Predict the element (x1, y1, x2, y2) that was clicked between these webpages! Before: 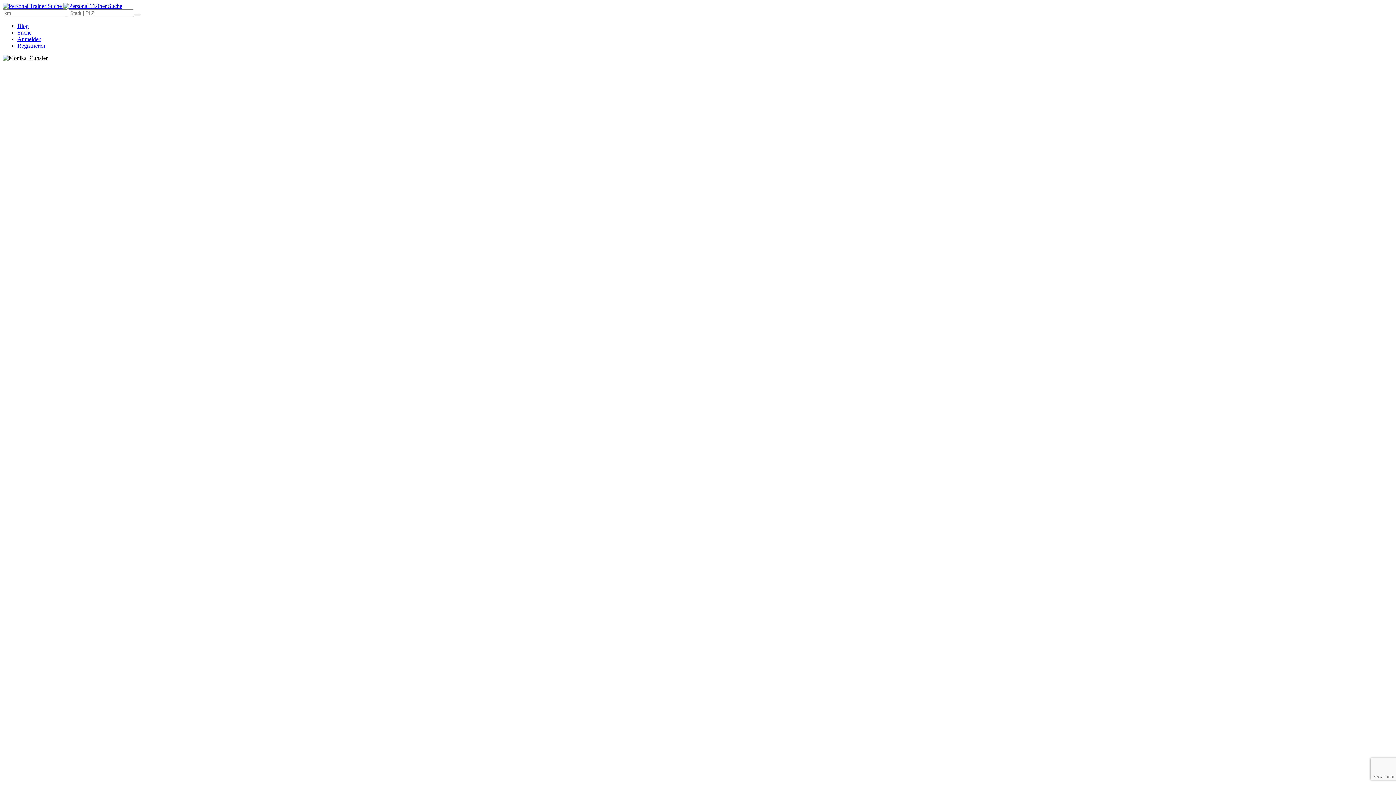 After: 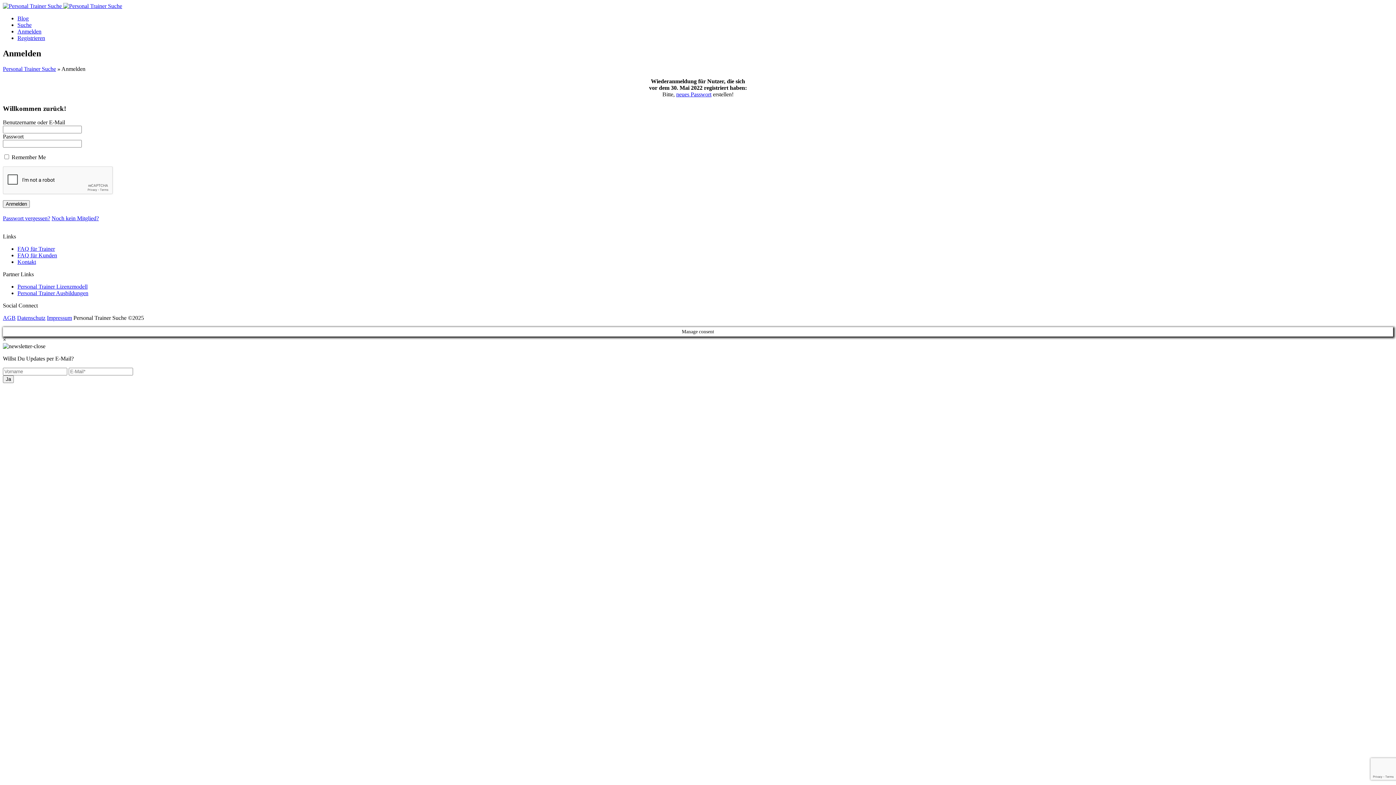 Action: bbox: (17, 36, 41, 42) label: Anmelden